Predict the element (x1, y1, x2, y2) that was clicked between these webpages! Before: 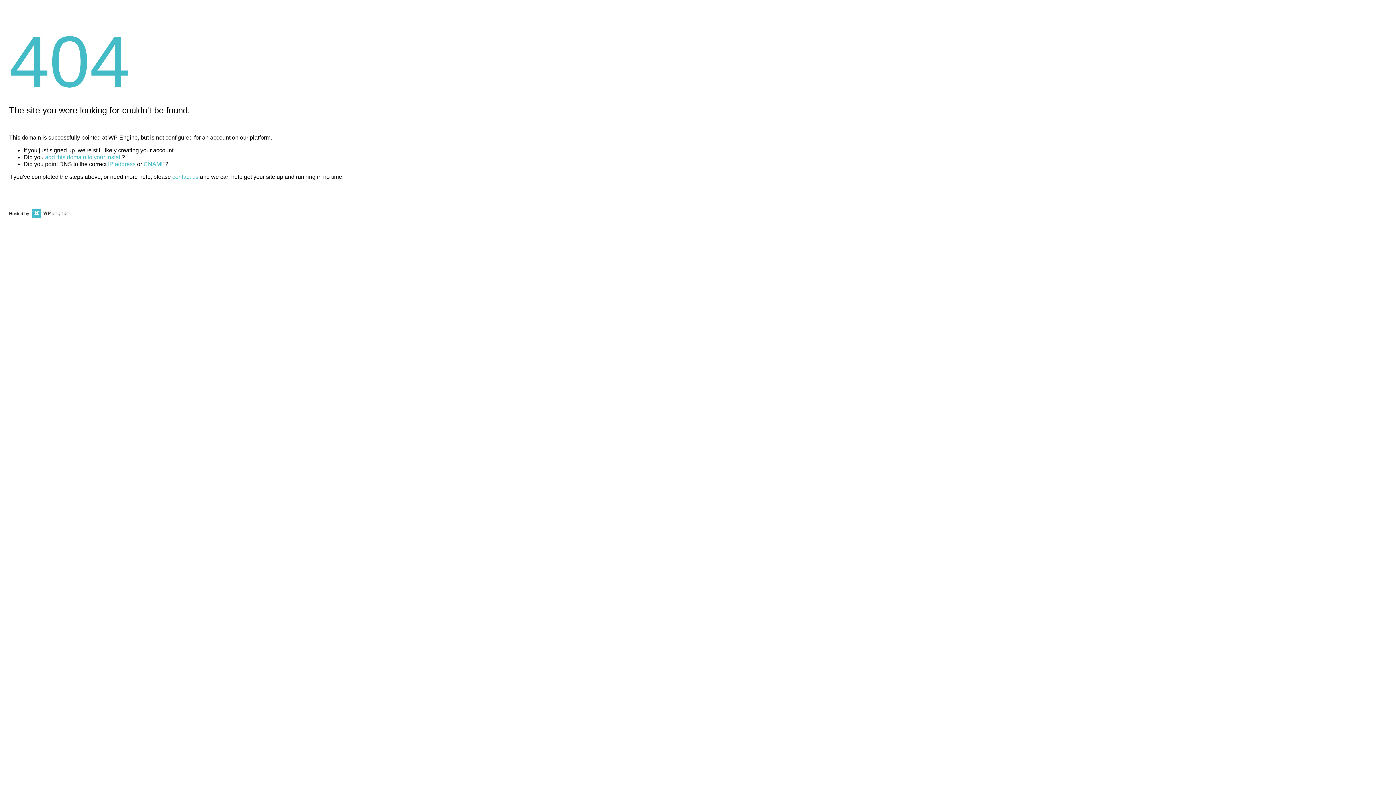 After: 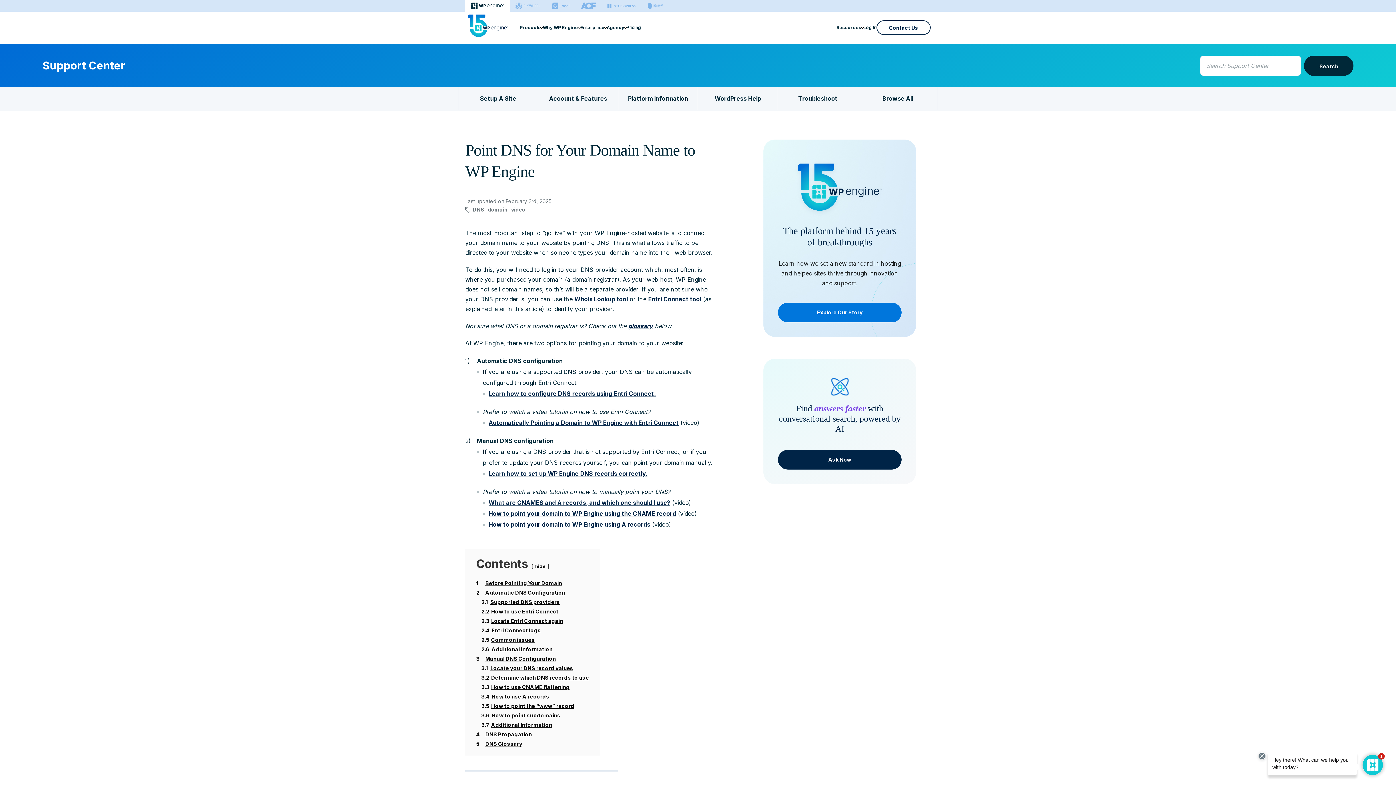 Action: label: CNAME bbox: (143, 161, 165, 167)